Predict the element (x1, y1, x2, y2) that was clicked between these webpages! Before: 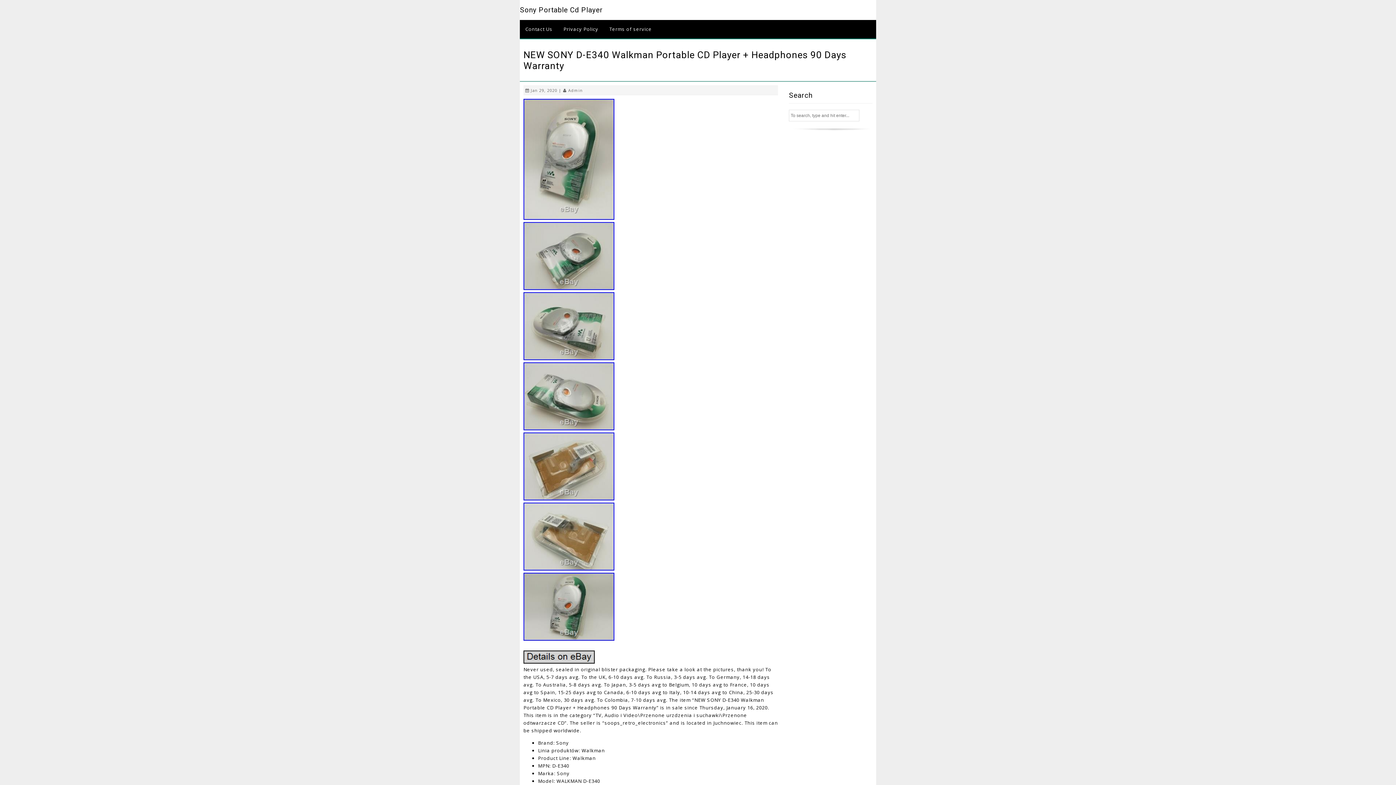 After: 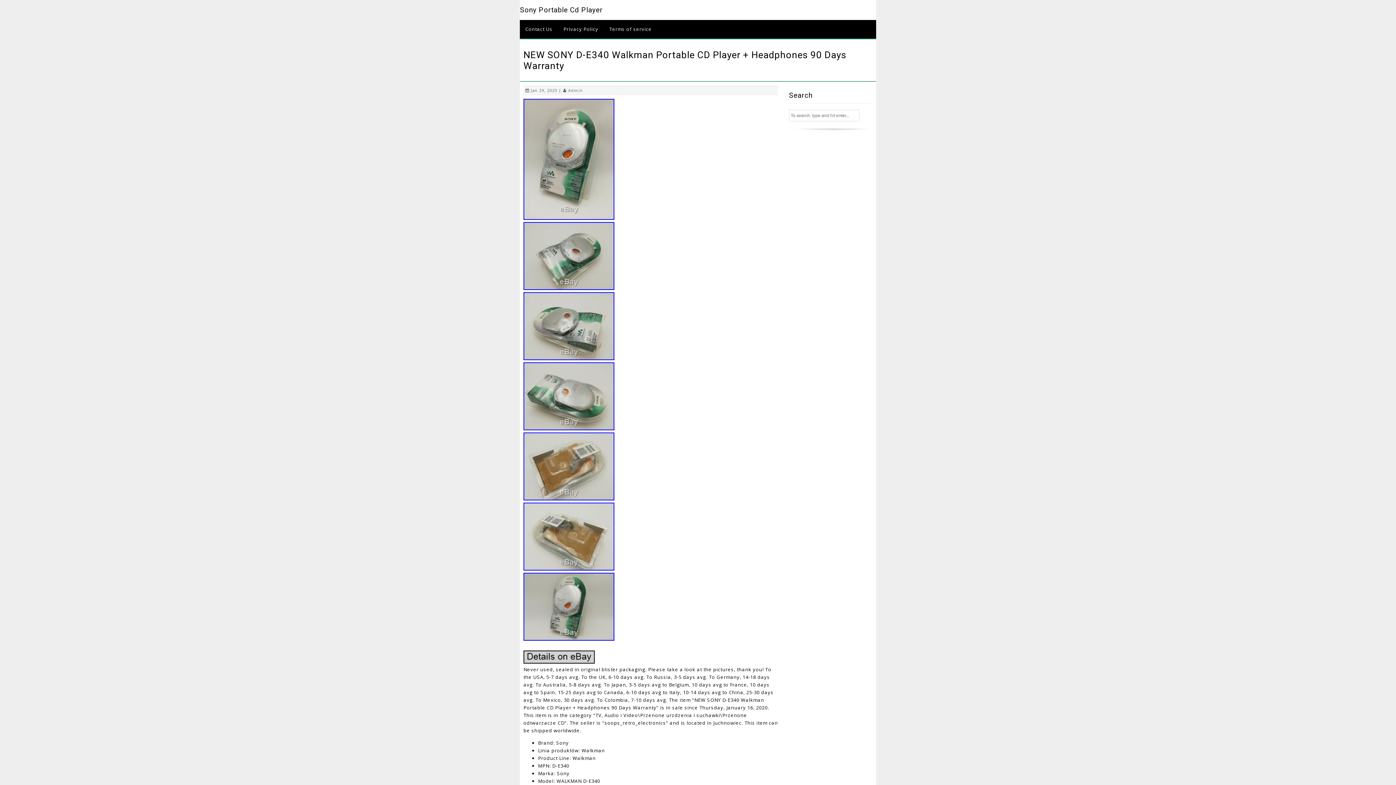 Action: bbox: (523, 285, 614, 291)